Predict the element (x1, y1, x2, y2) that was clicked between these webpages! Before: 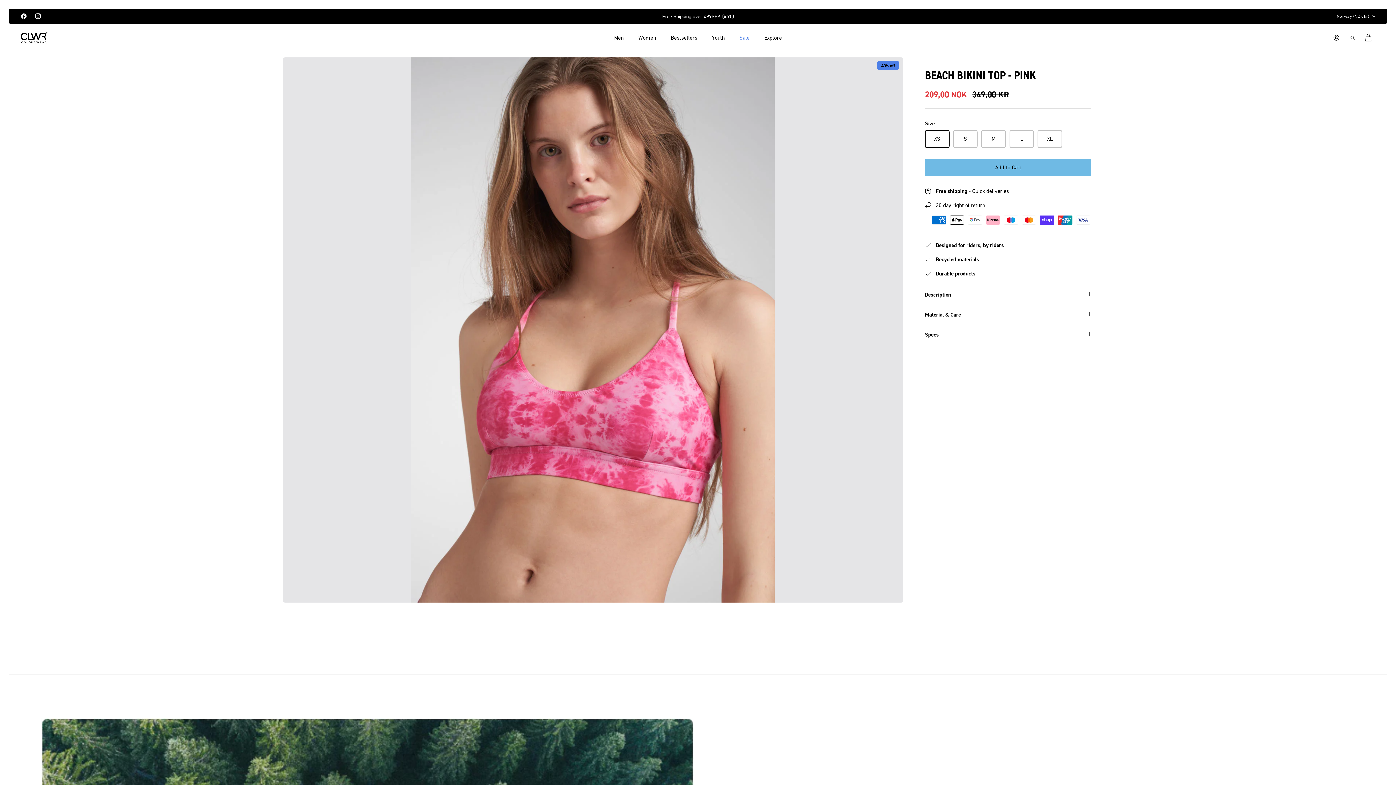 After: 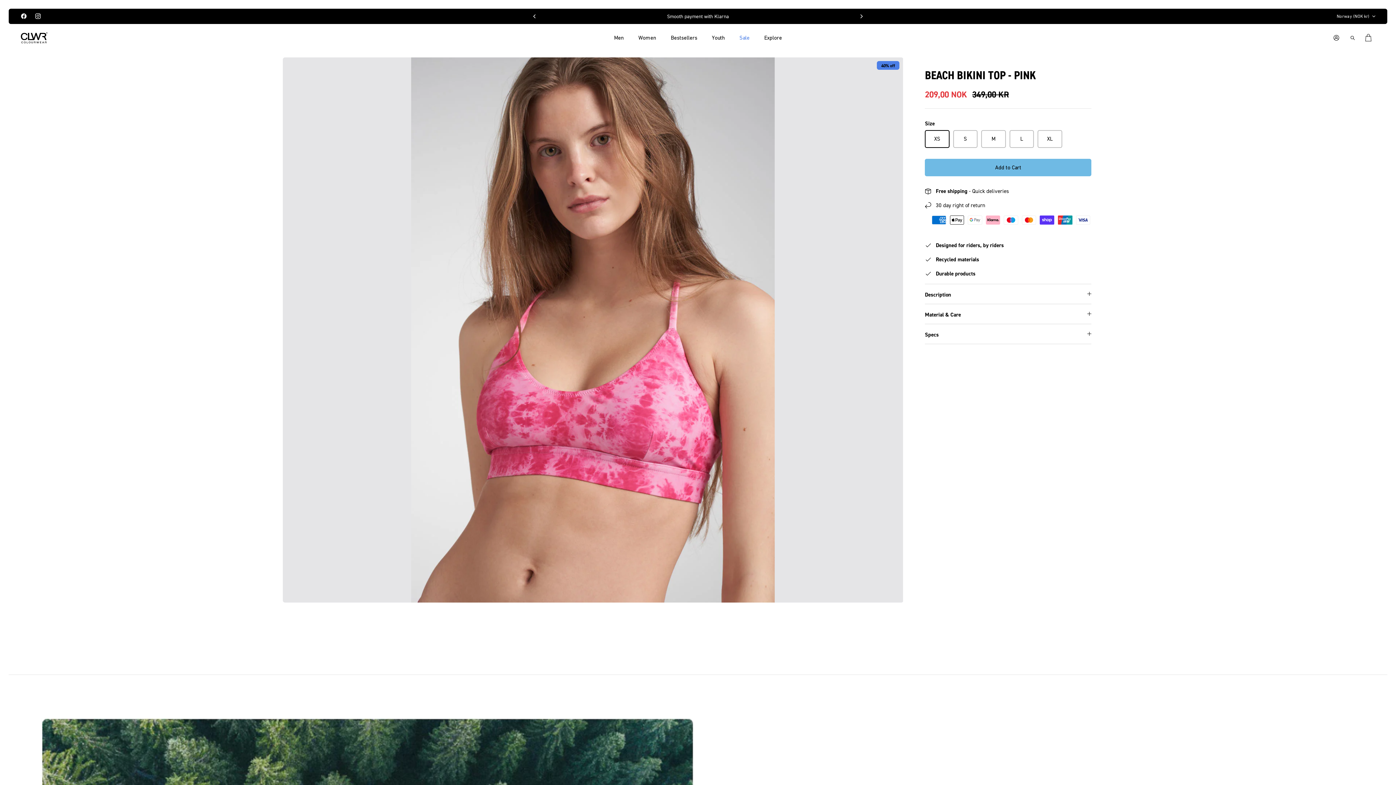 Action: bbox: (860, 10, 871, 21) label: Next